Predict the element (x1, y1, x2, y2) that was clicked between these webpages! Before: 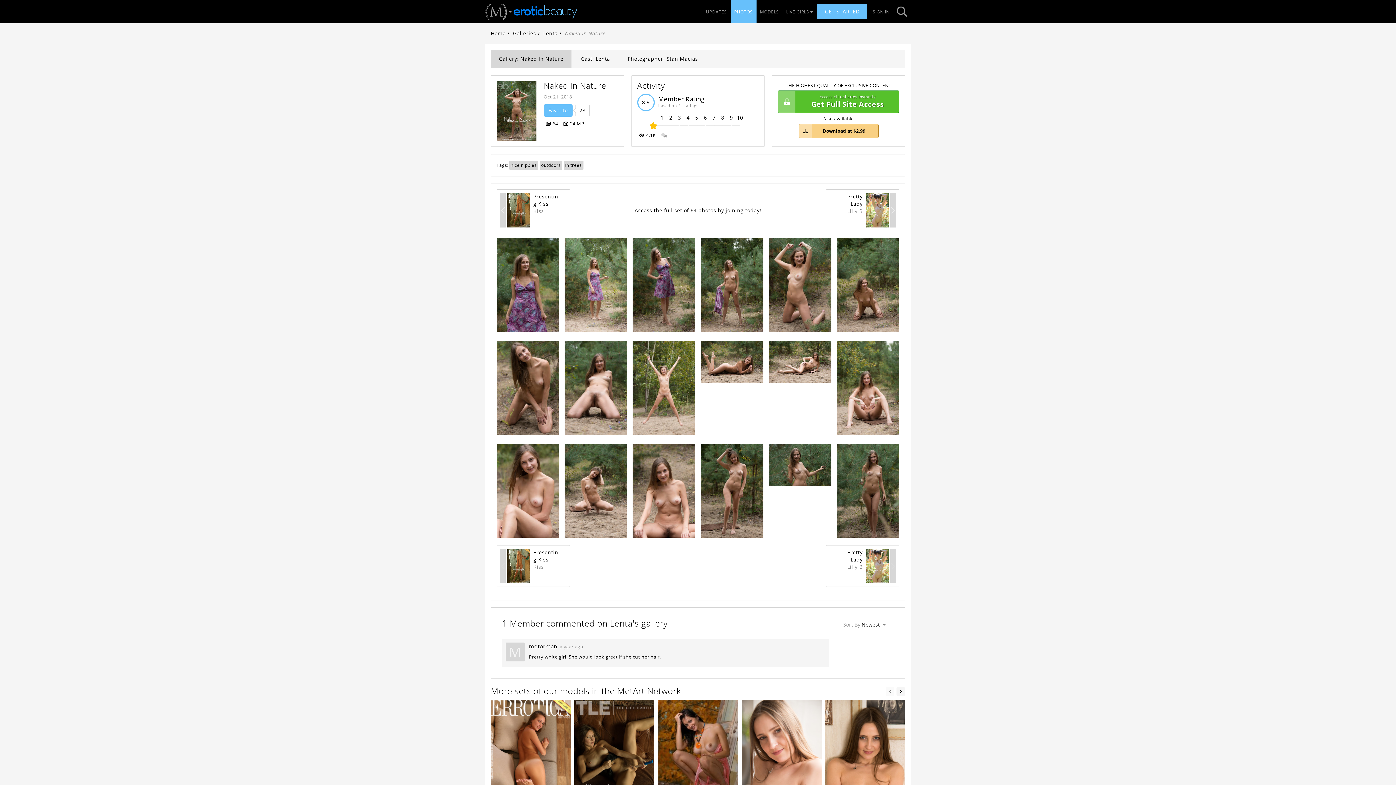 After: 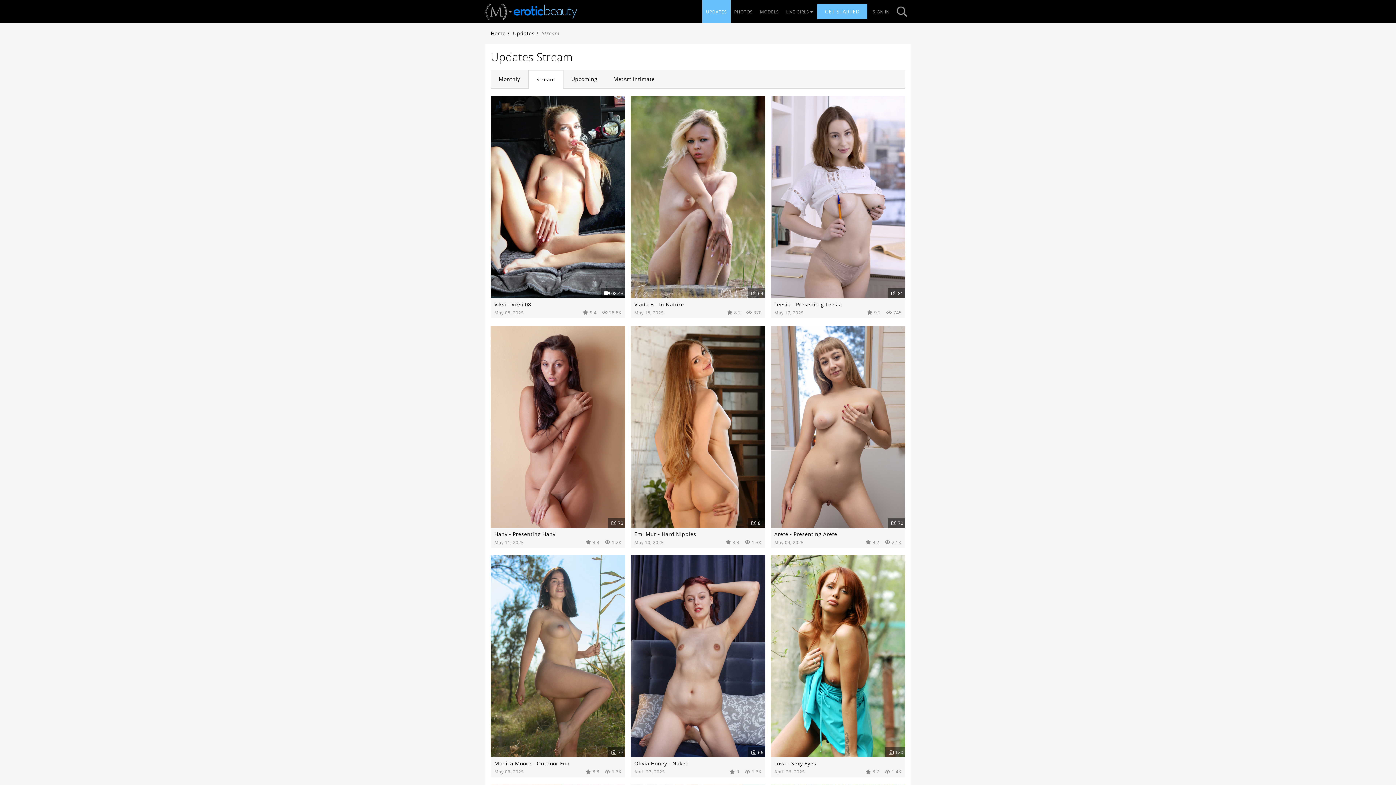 Action: label: UPDATES bbox: (702, 0, 730, 23)